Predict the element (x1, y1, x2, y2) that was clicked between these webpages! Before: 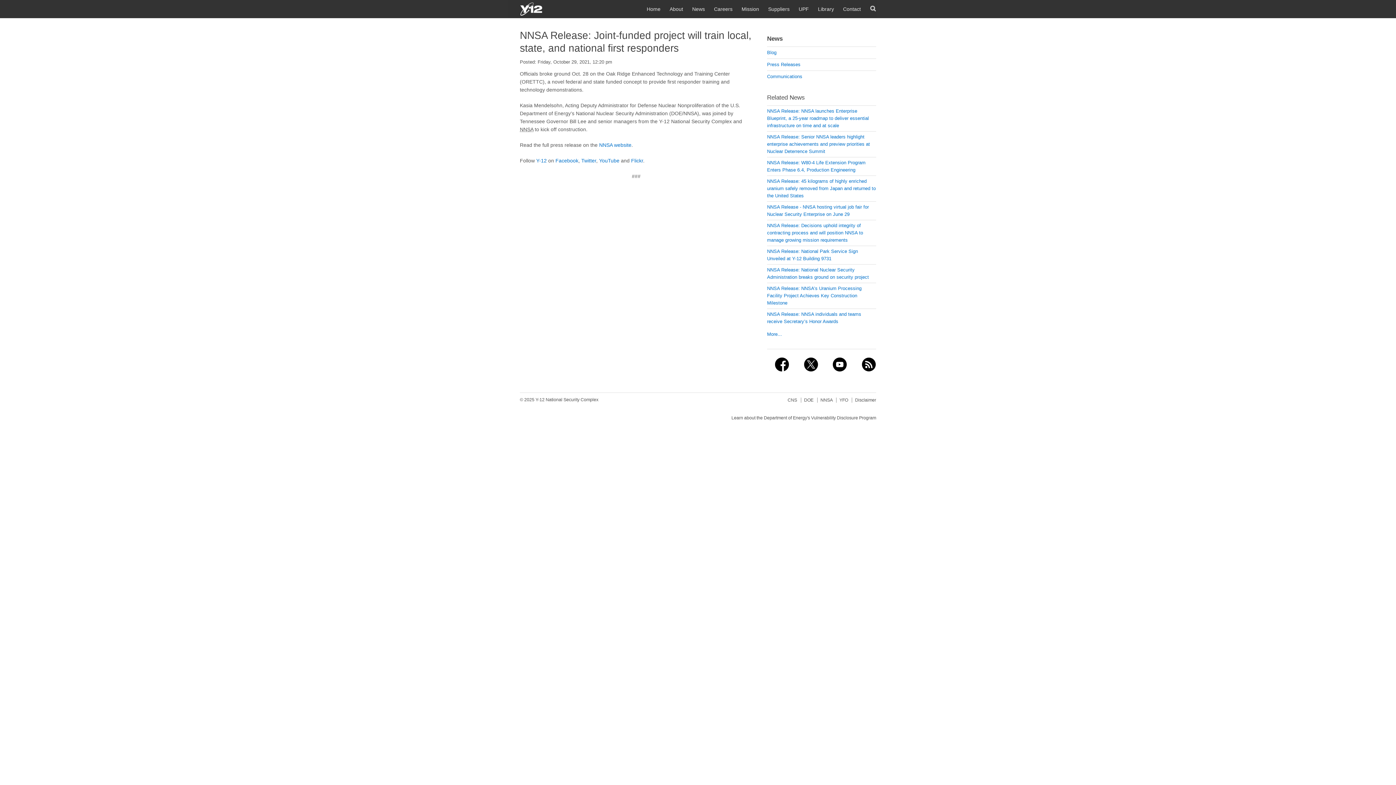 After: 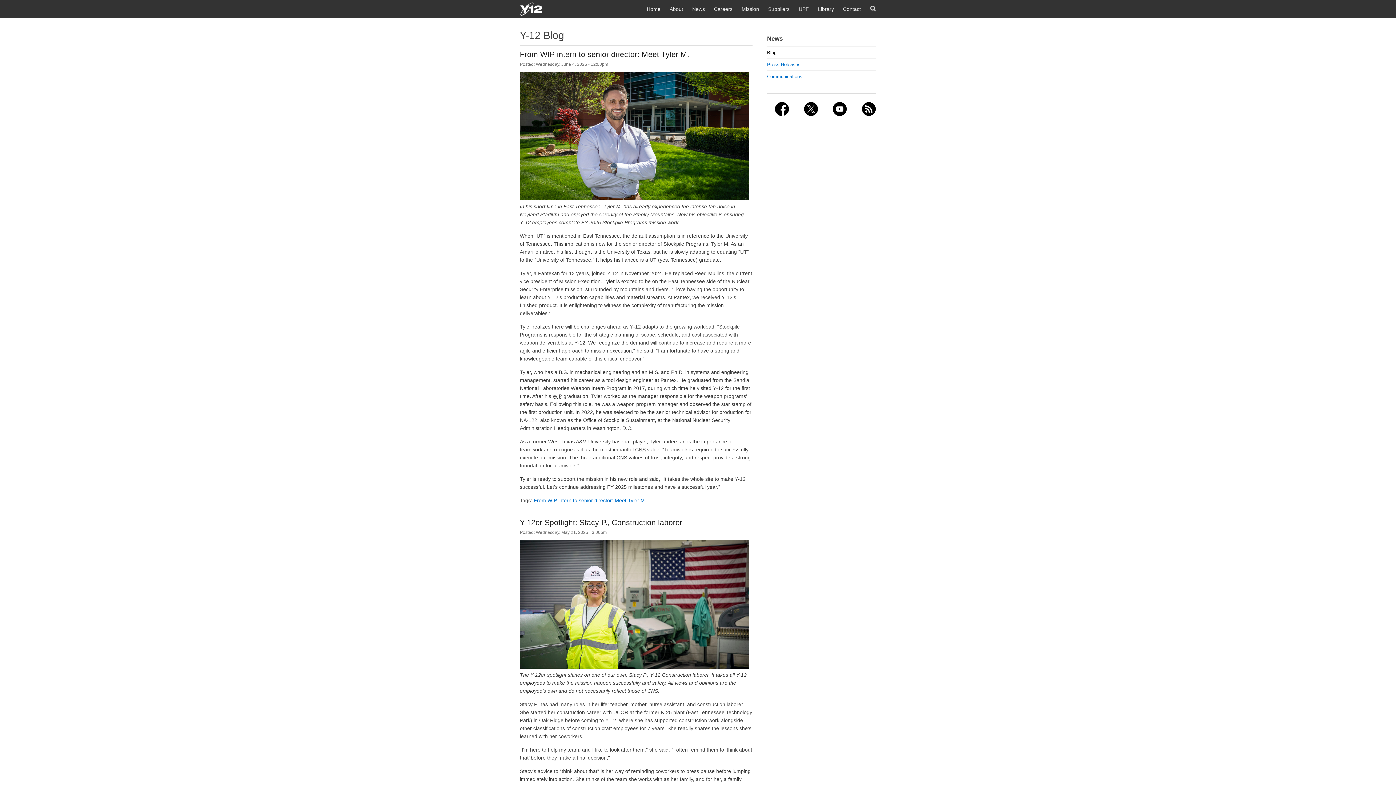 Action: label: Blog bbox: (767, 49, 776, 55)